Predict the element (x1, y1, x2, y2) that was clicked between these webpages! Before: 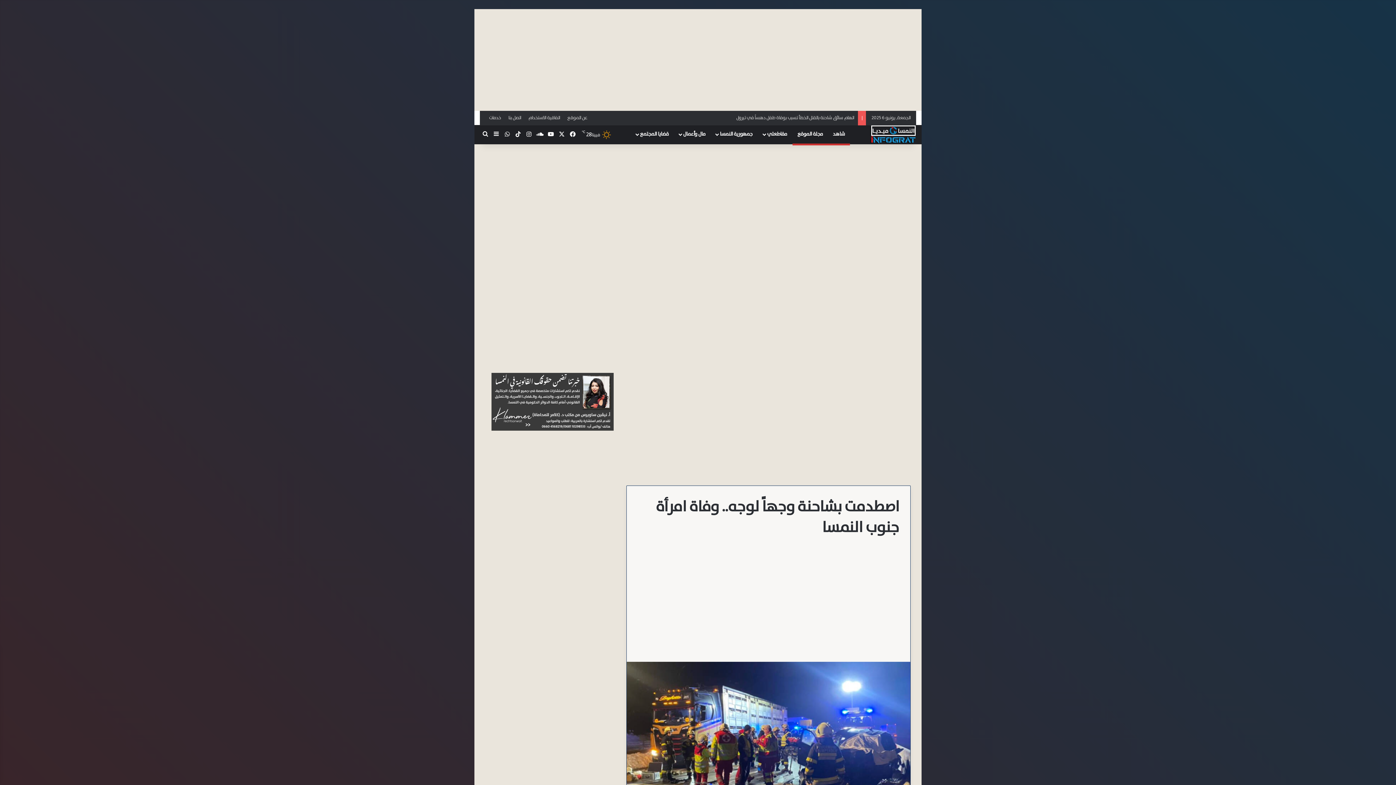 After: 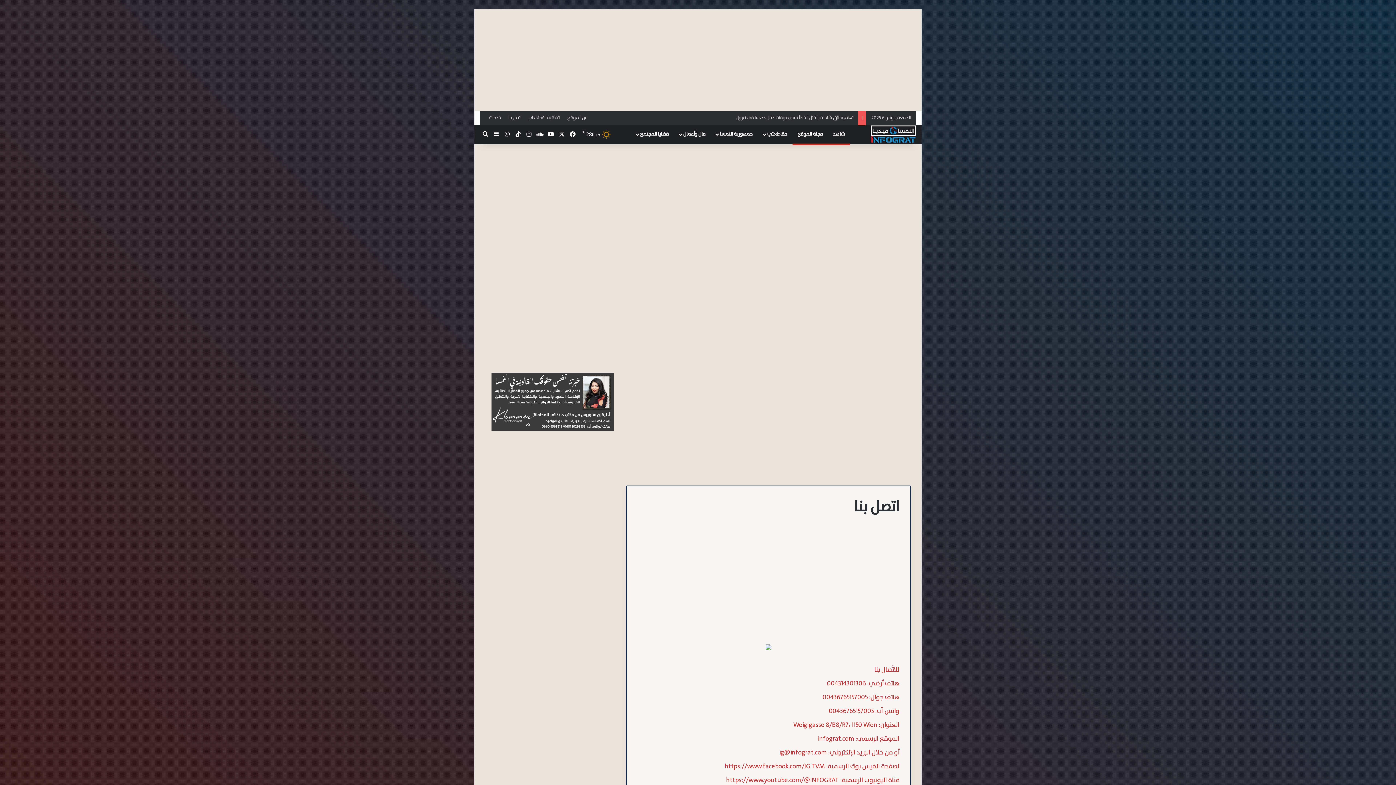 Action: bbox: (504, 110, 524, 125) label: اتصل بنا